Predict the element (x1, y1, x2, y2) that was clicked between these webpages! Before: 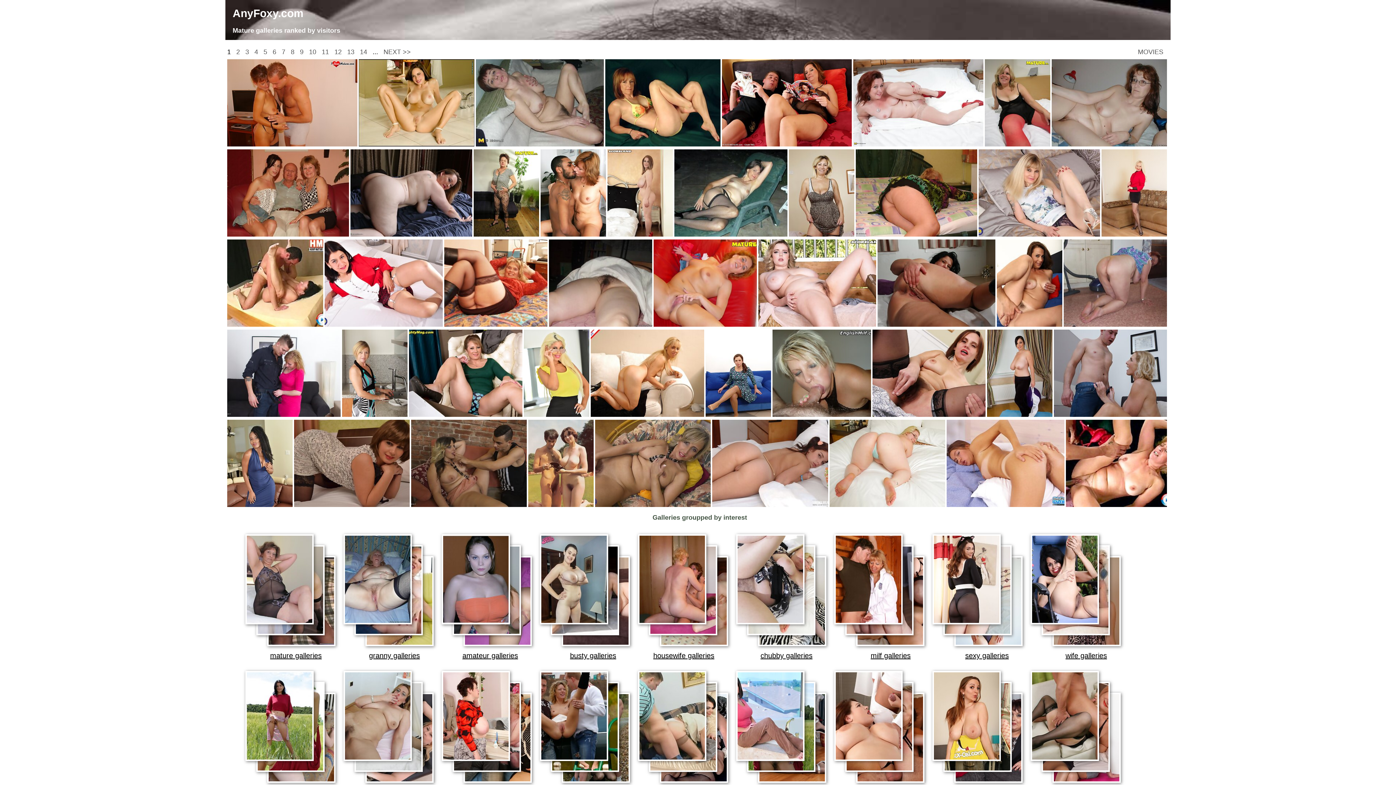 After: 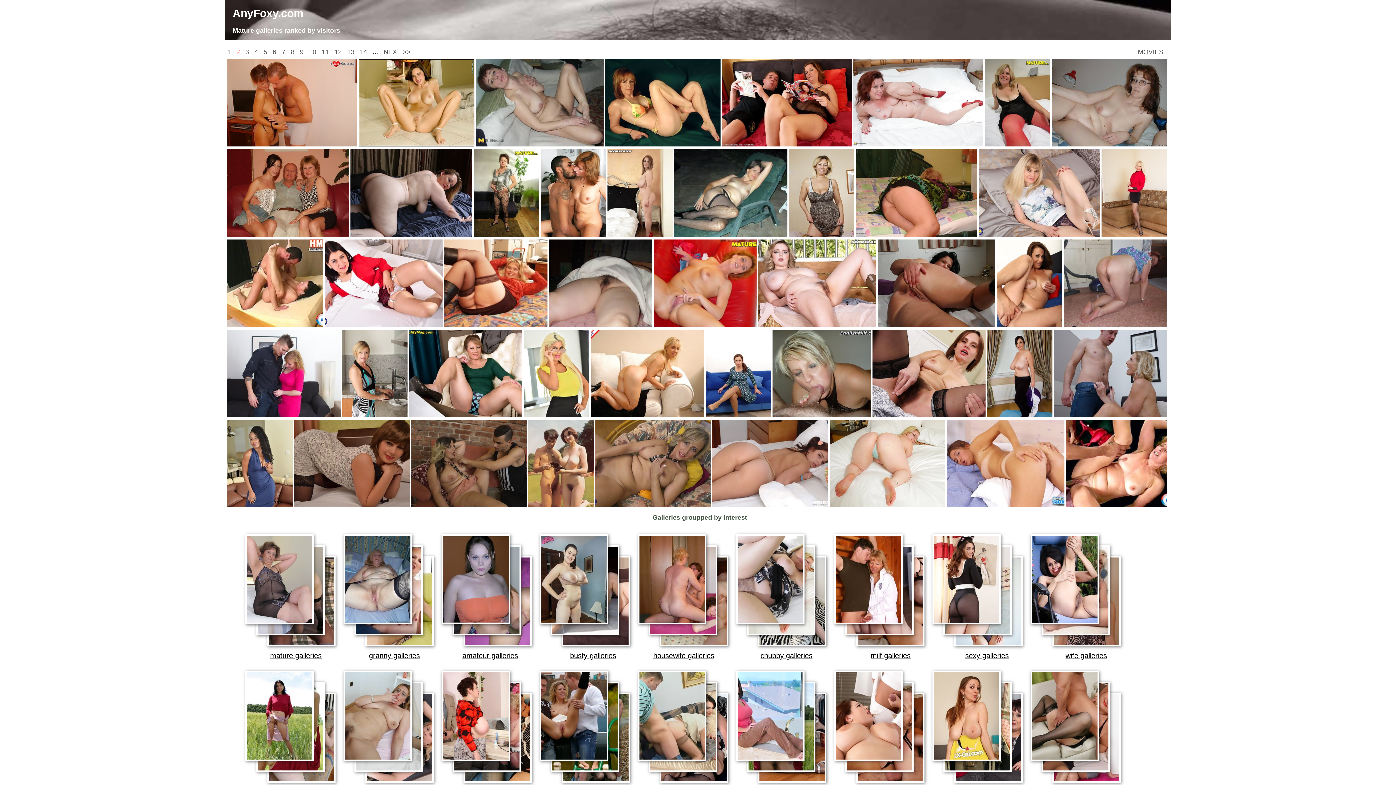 Action: bbox: (236, 48, 240, 55) label: 2